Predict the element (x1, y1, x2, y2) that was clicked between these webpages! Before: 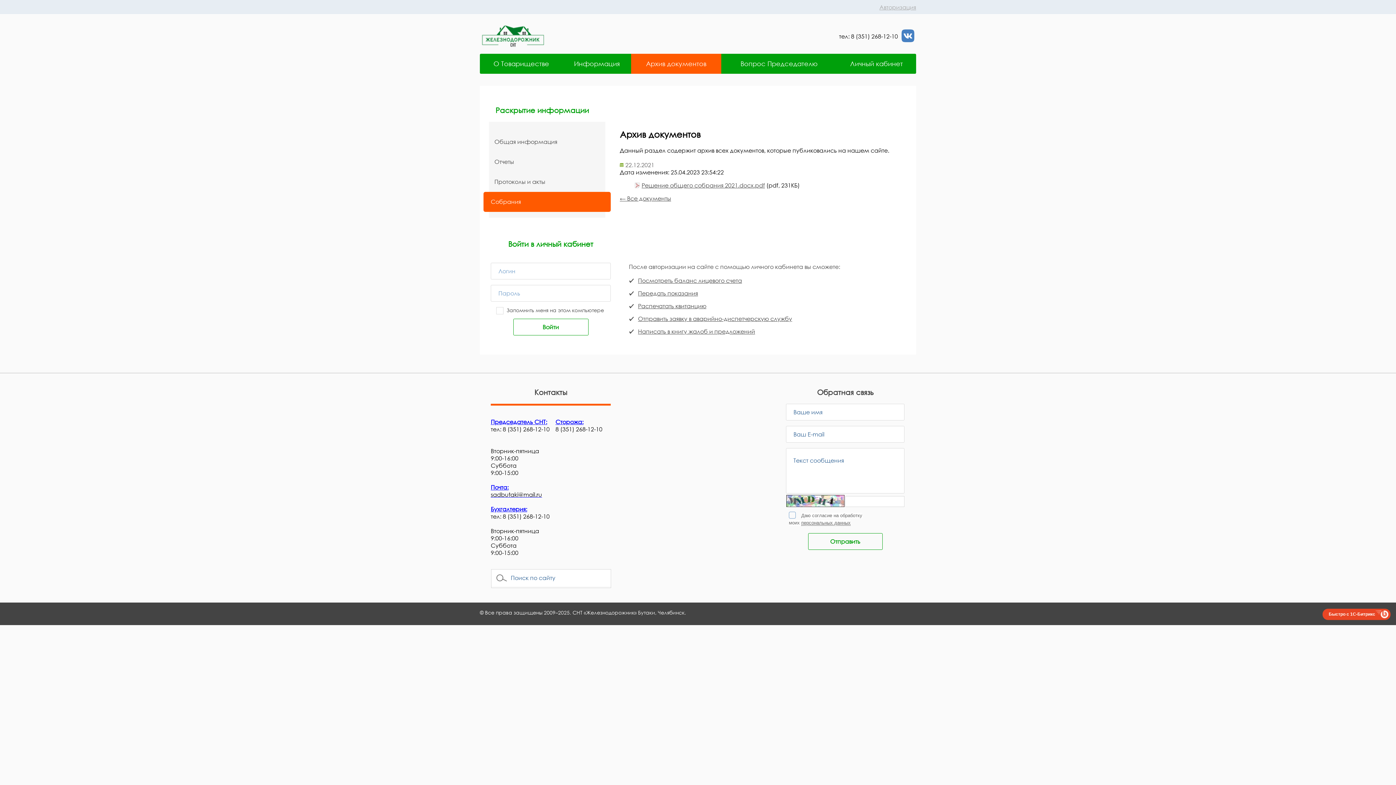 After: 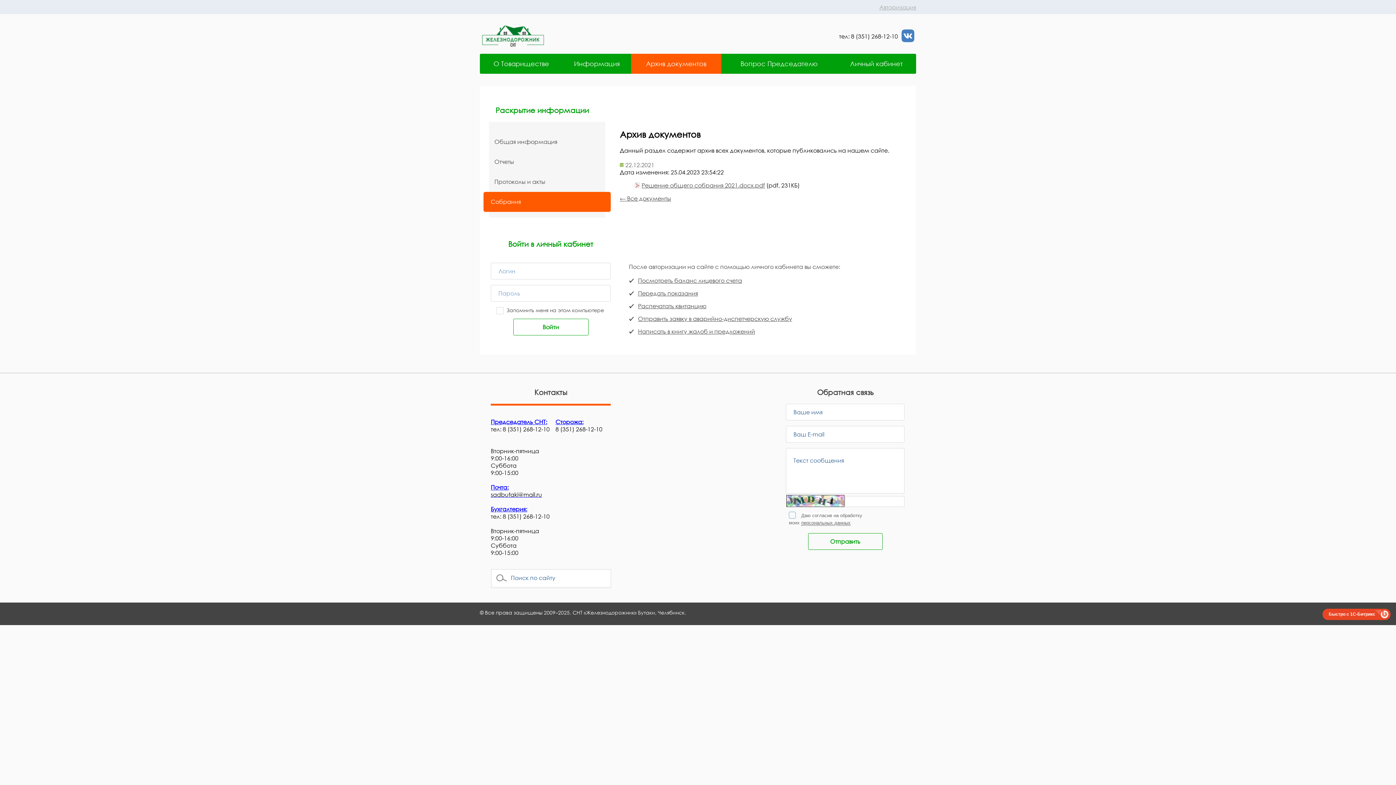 Action: bbox: (901, 36, 914, 43)